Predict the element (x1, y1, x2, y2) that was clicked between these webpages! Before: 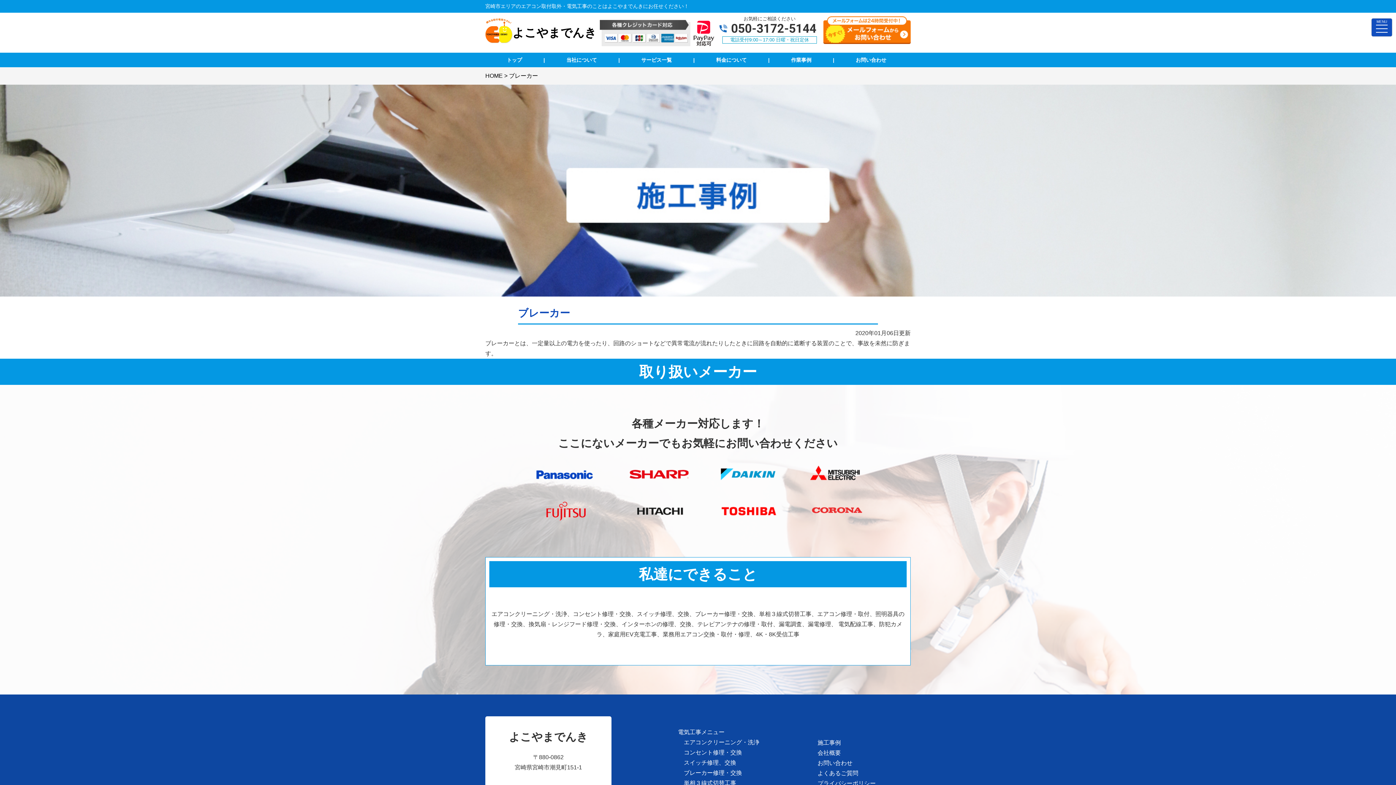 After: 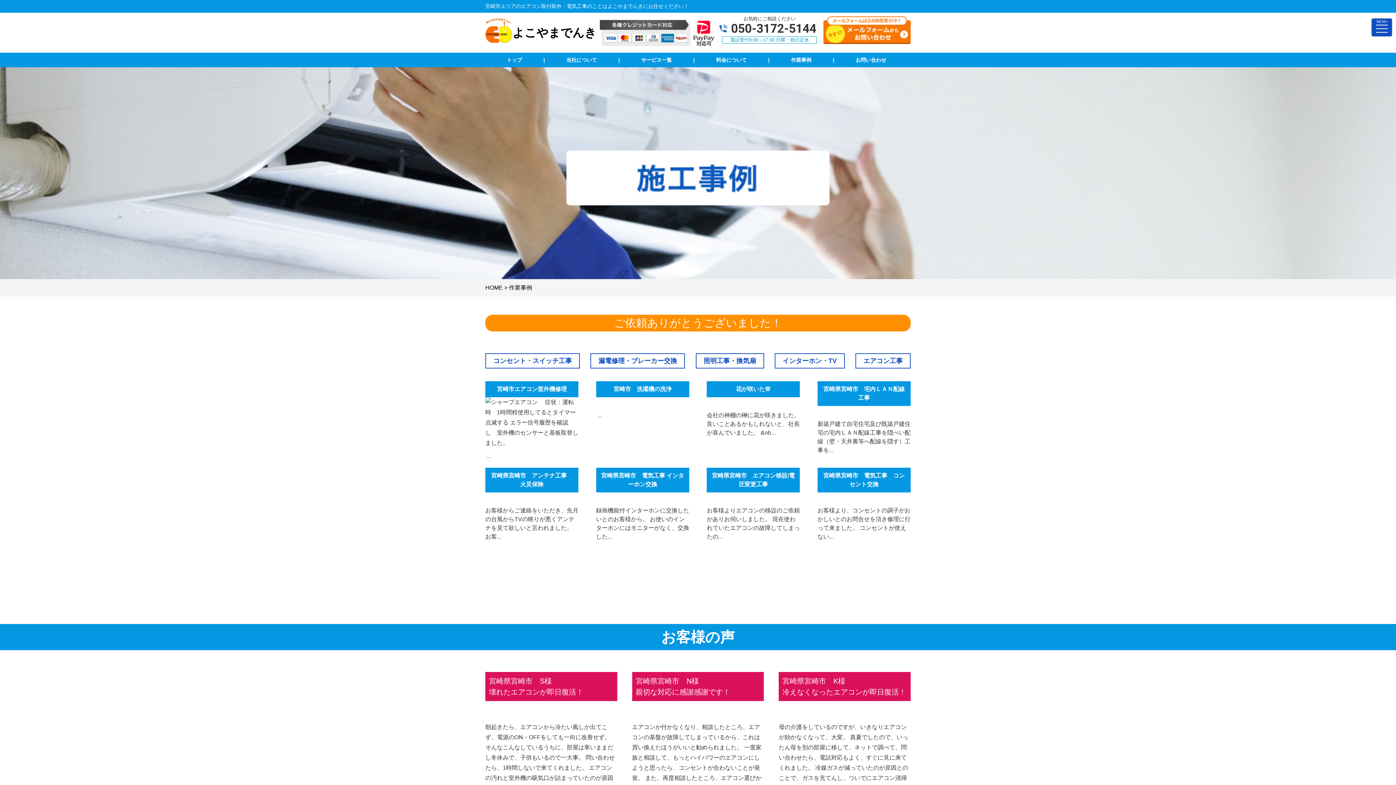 Action: label: 施工事例 bbox: (817, 739, 841, 746)